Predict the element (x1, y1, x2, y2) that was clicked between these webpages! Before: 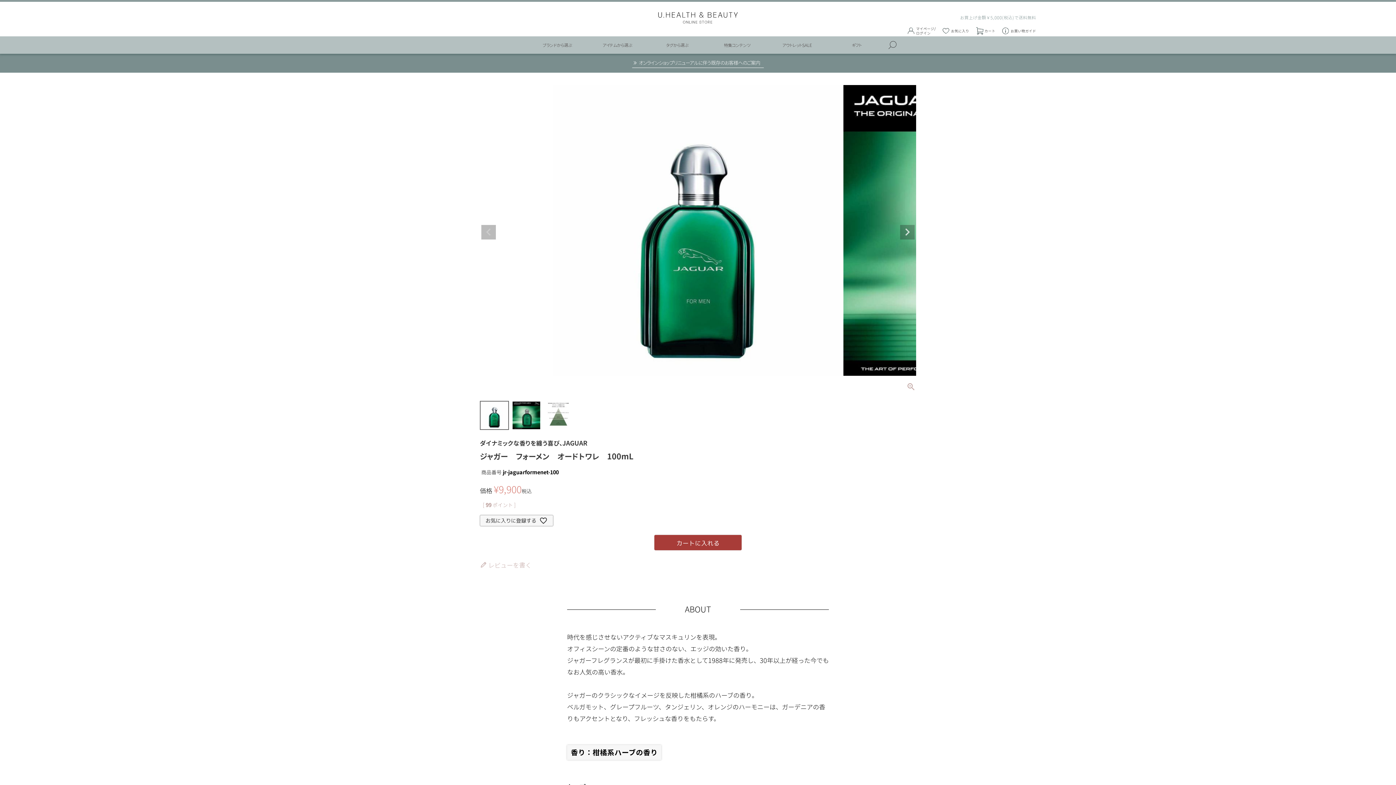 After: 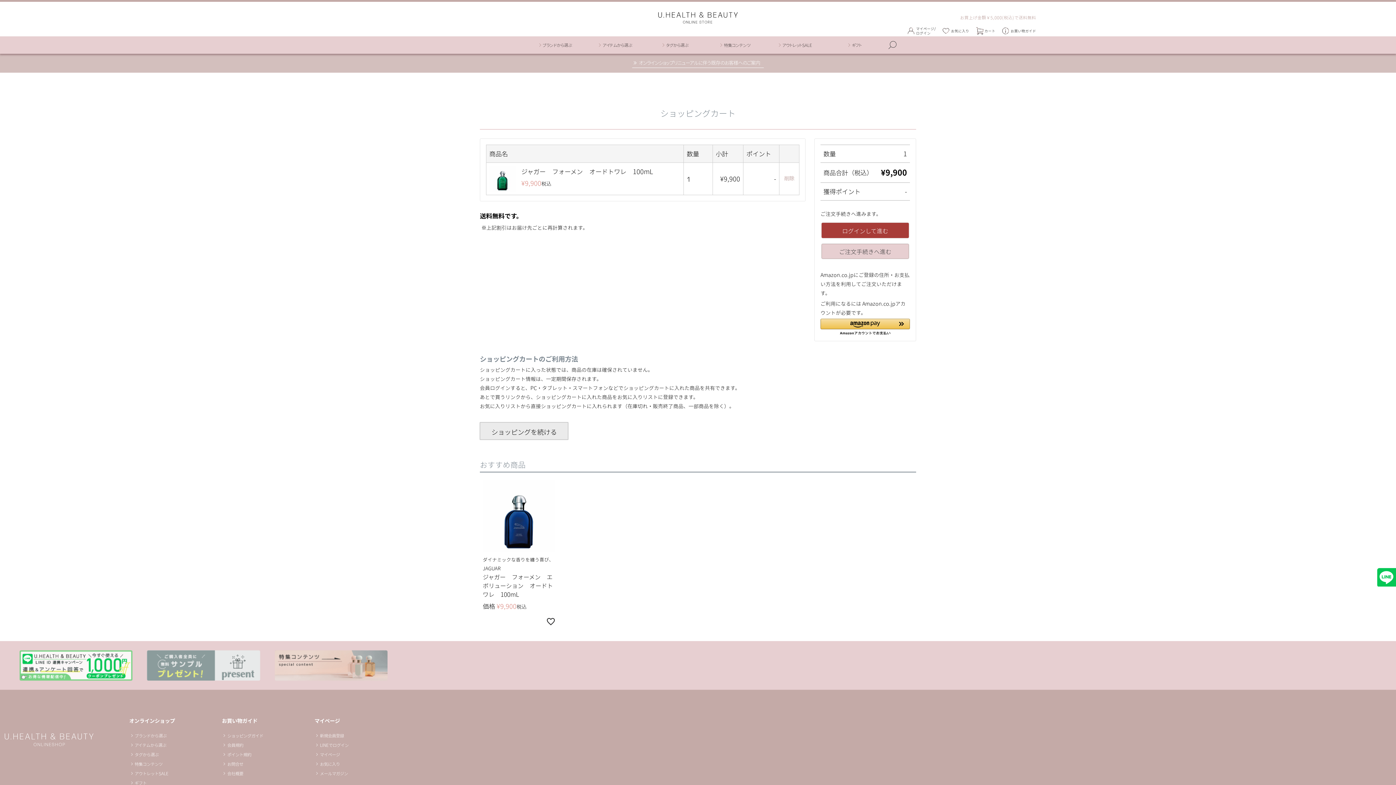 Action: label: カートに入れる bbox: (654, 535, 741, 550)